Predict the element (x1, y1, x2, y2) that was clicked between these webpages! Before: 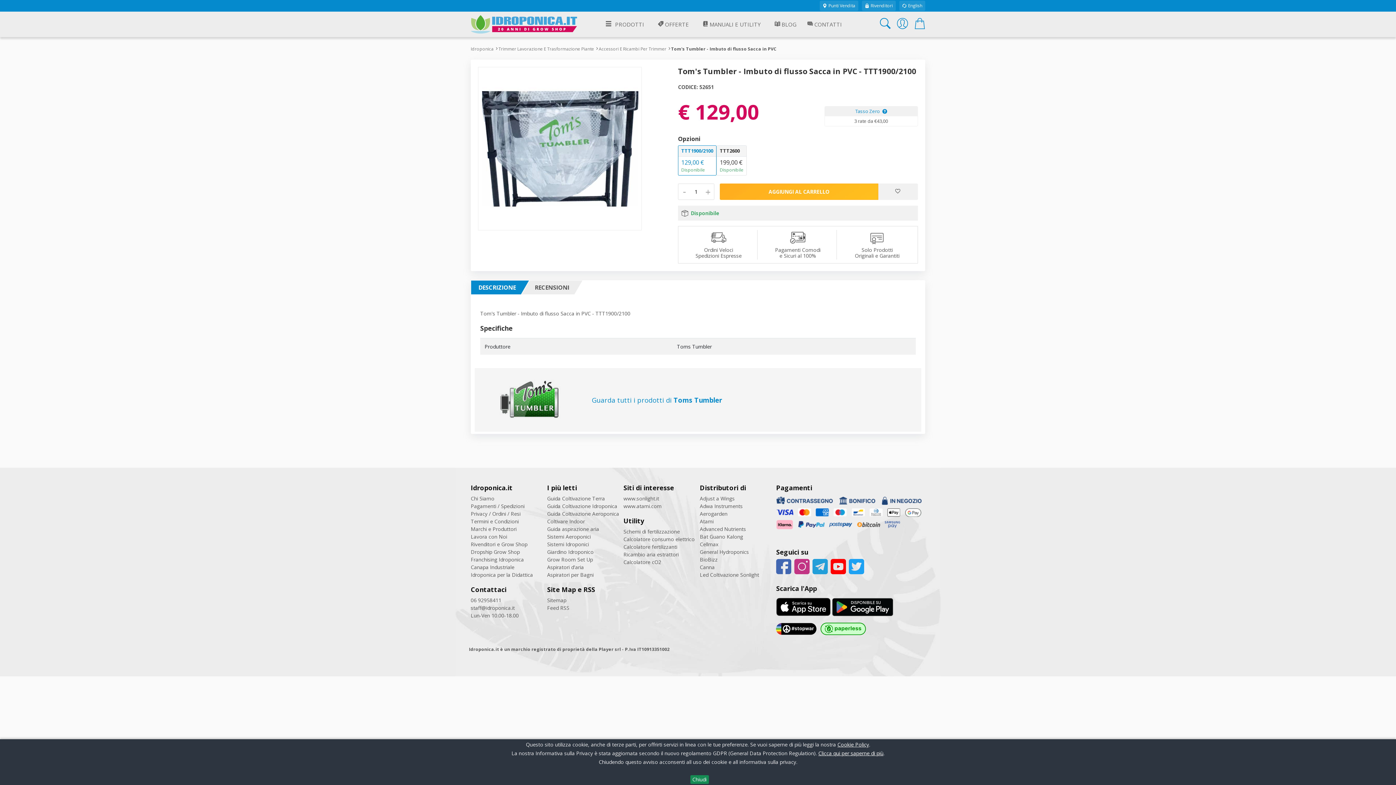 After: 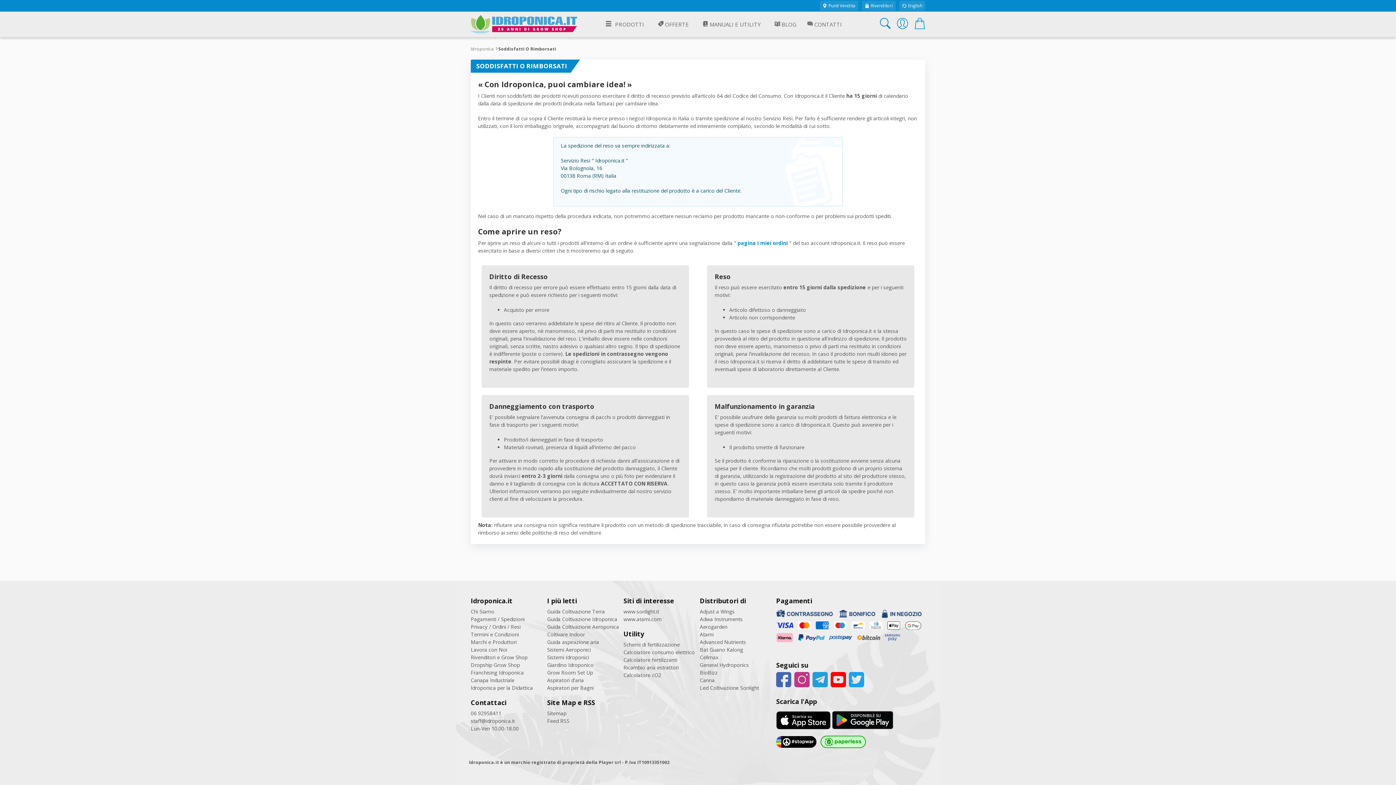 Action: label: Resi bbox: (510, 510, 520, 517)